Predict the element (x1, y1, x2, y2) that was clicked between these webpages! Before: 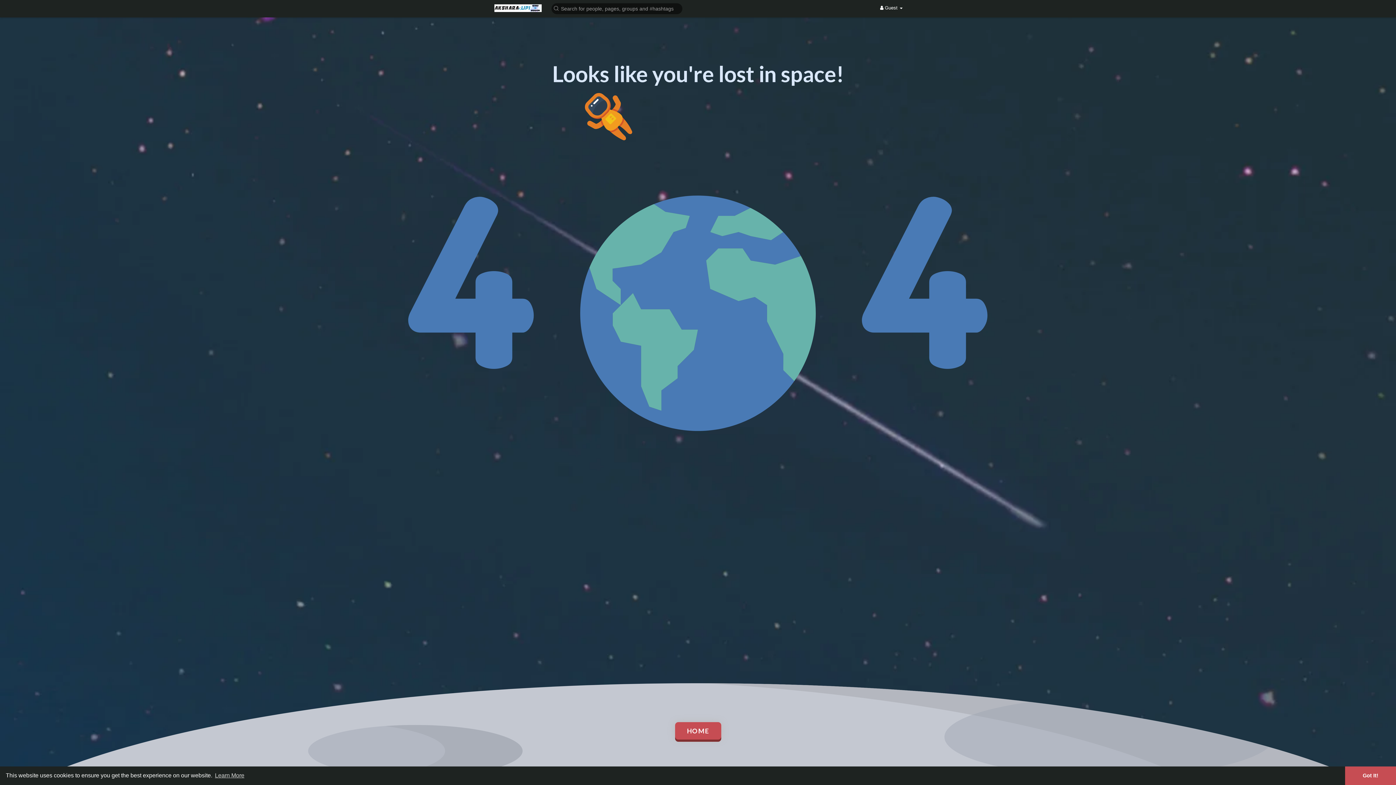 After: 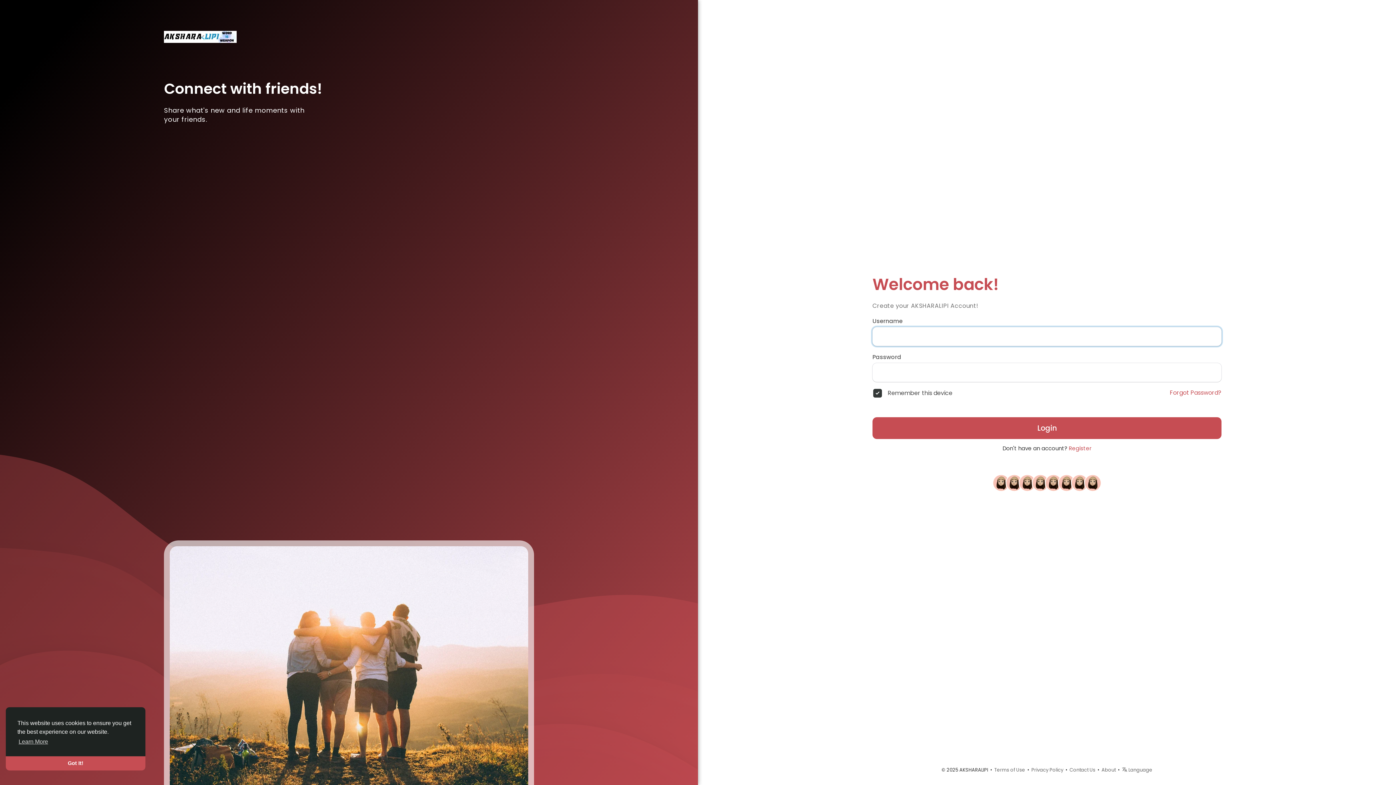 Action: bbox: (675, 722, 721, 740) label: HOME